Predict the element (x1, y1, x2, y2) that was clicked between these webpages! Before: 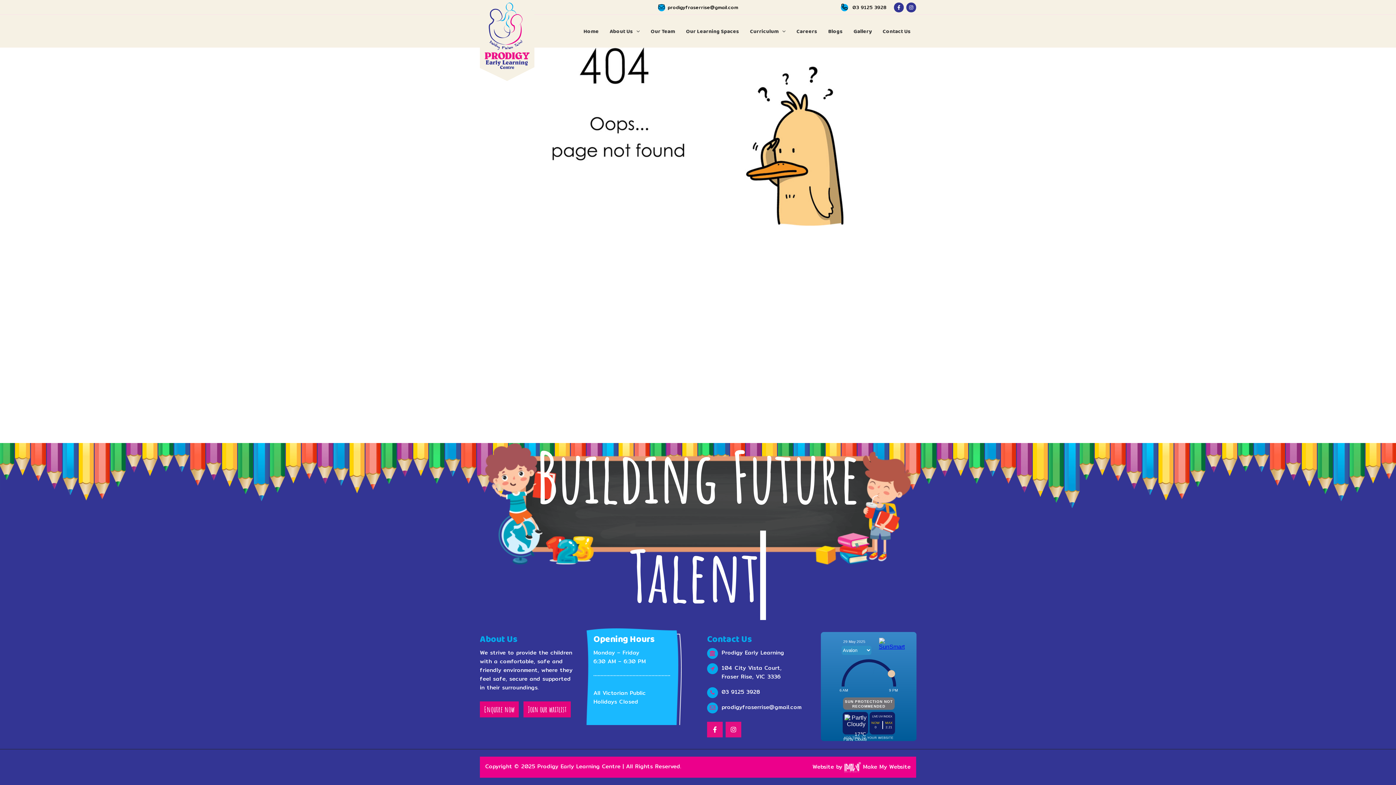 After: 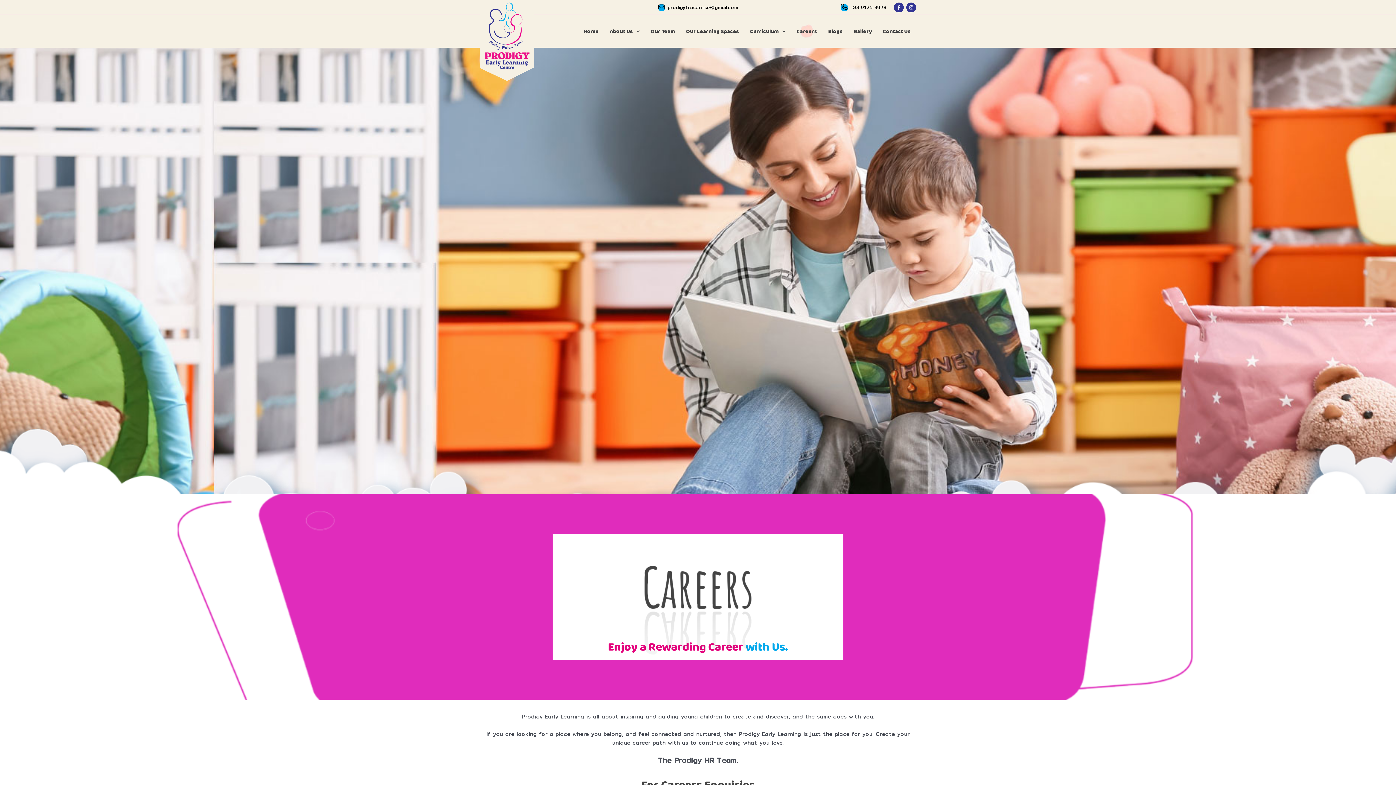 Action: bbox: (791, 14, 822, 47) label: Careers